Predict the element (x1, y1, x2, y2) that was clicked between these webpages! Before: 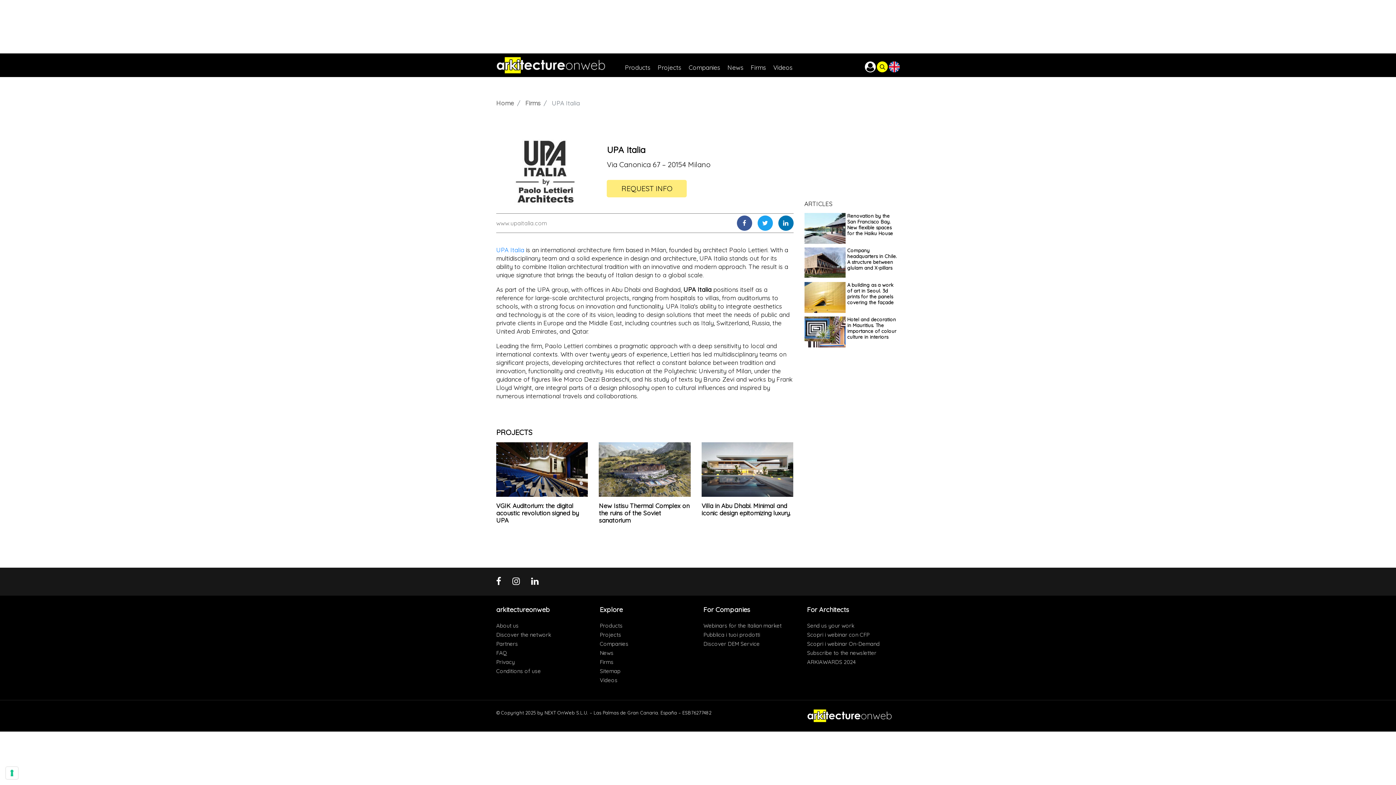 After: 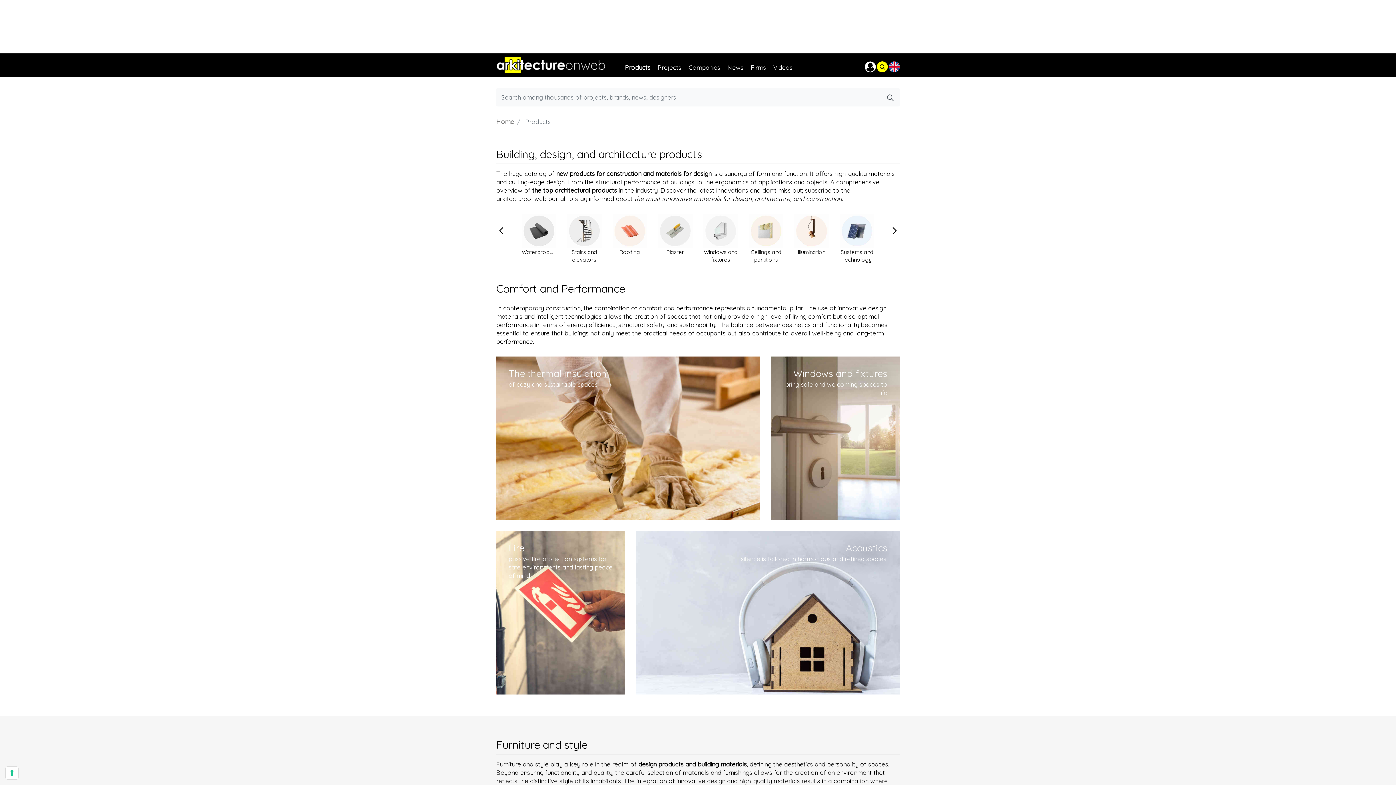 Action: label: Products bbox: (625, 57, 657, 72)